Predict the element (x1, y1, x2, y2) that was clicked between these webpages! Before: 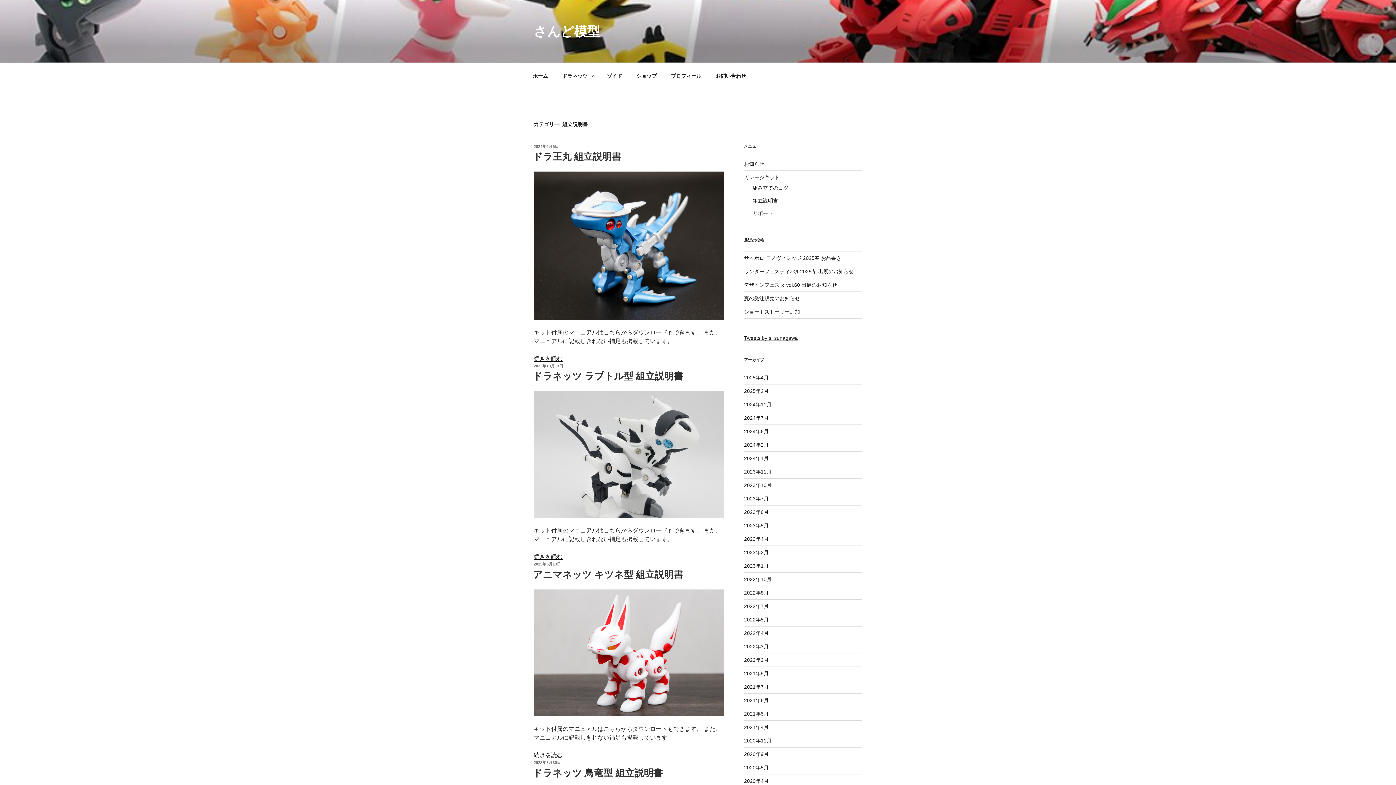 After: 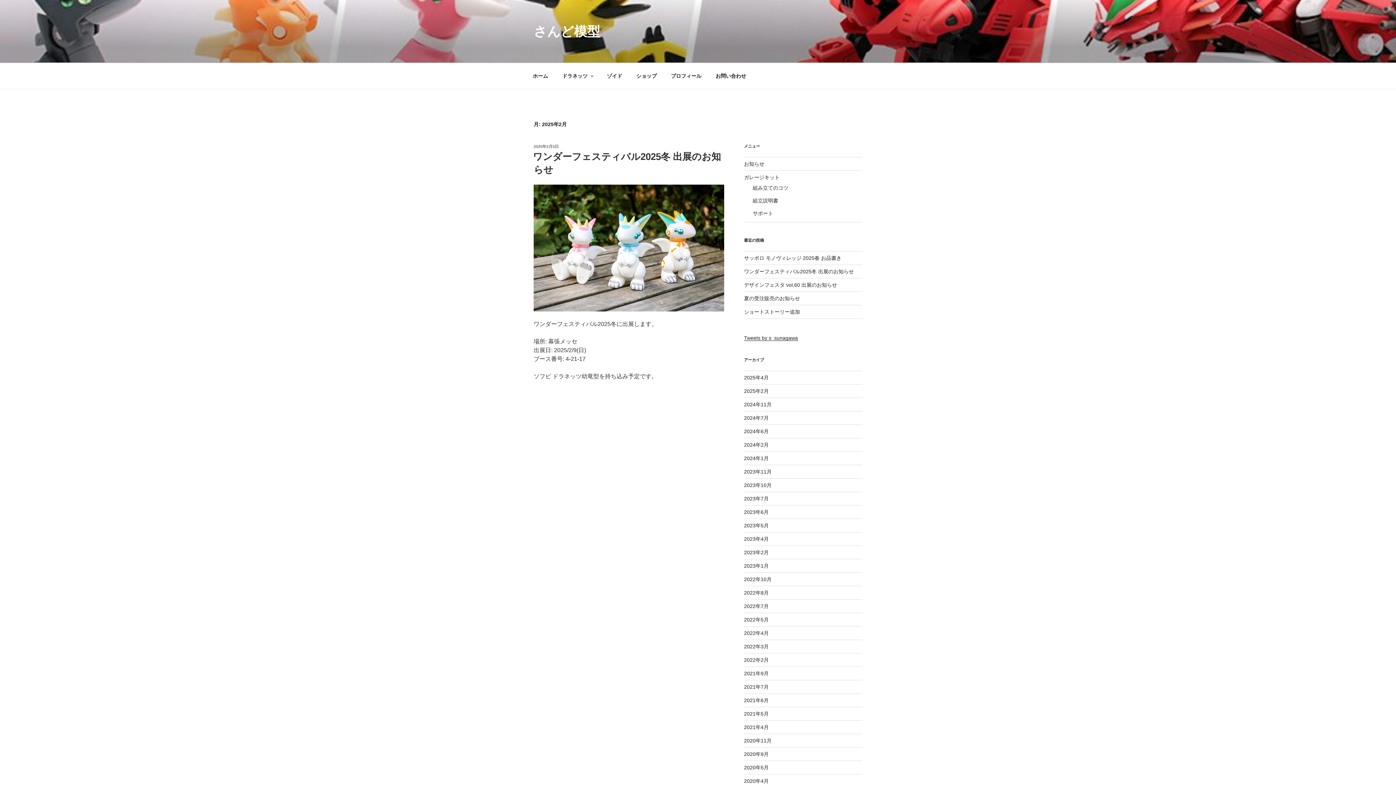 Action: bbox: (744, 388, 768, 394) label: 2025年2月